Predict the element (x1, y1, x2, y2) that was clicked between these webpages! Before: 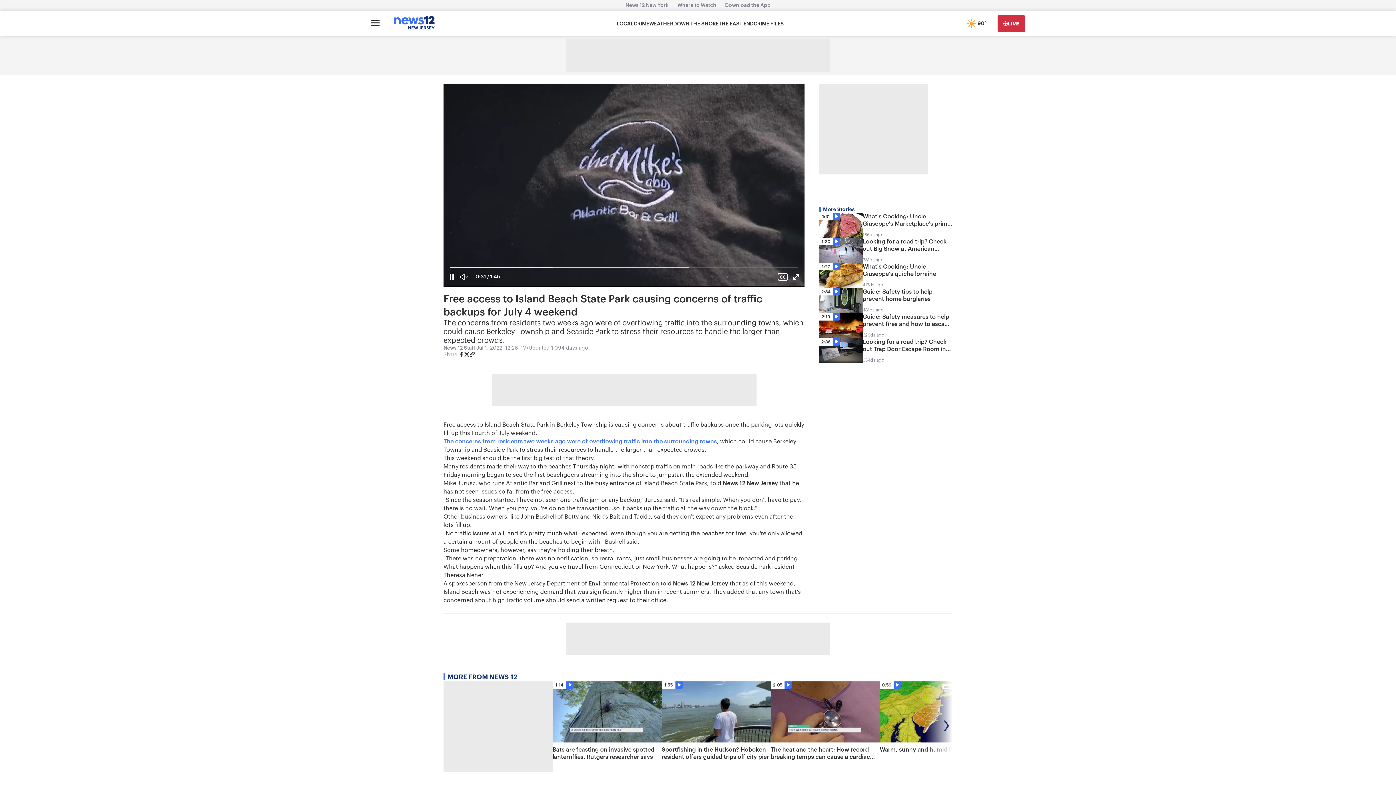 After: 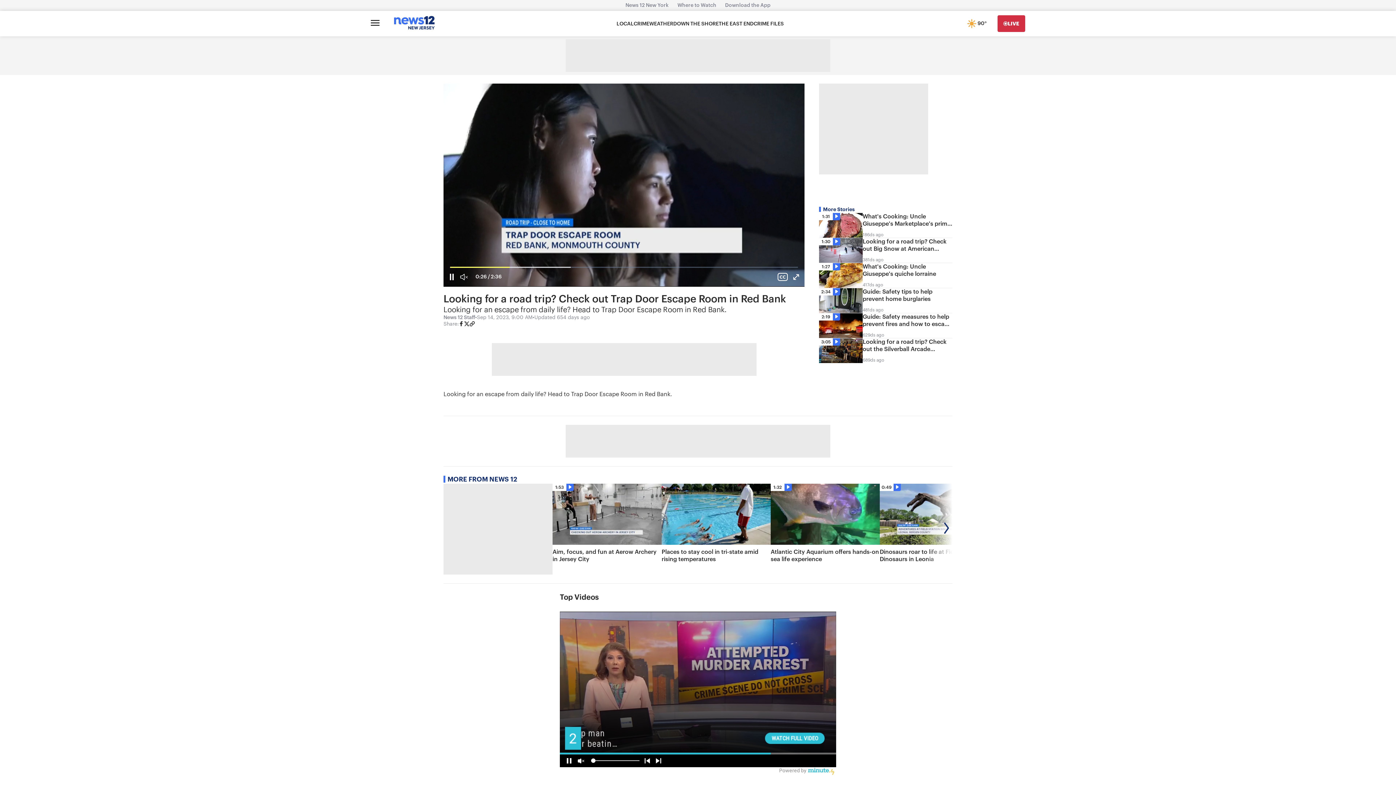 Action: label: 2:36
Looking for a road trip? Check out Trap Door Escape Room in Red Bank
654ds ago bbox: (819, 338, 952, 363)